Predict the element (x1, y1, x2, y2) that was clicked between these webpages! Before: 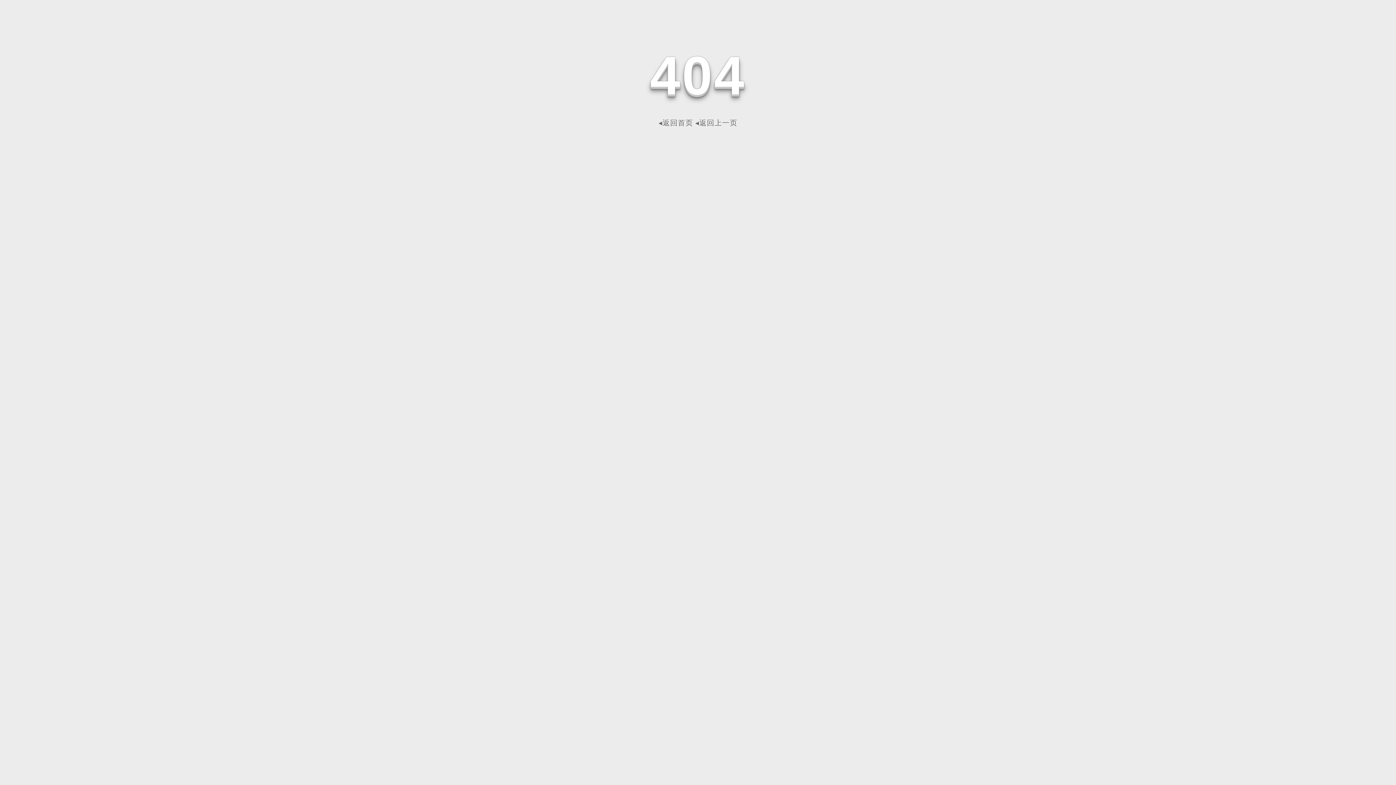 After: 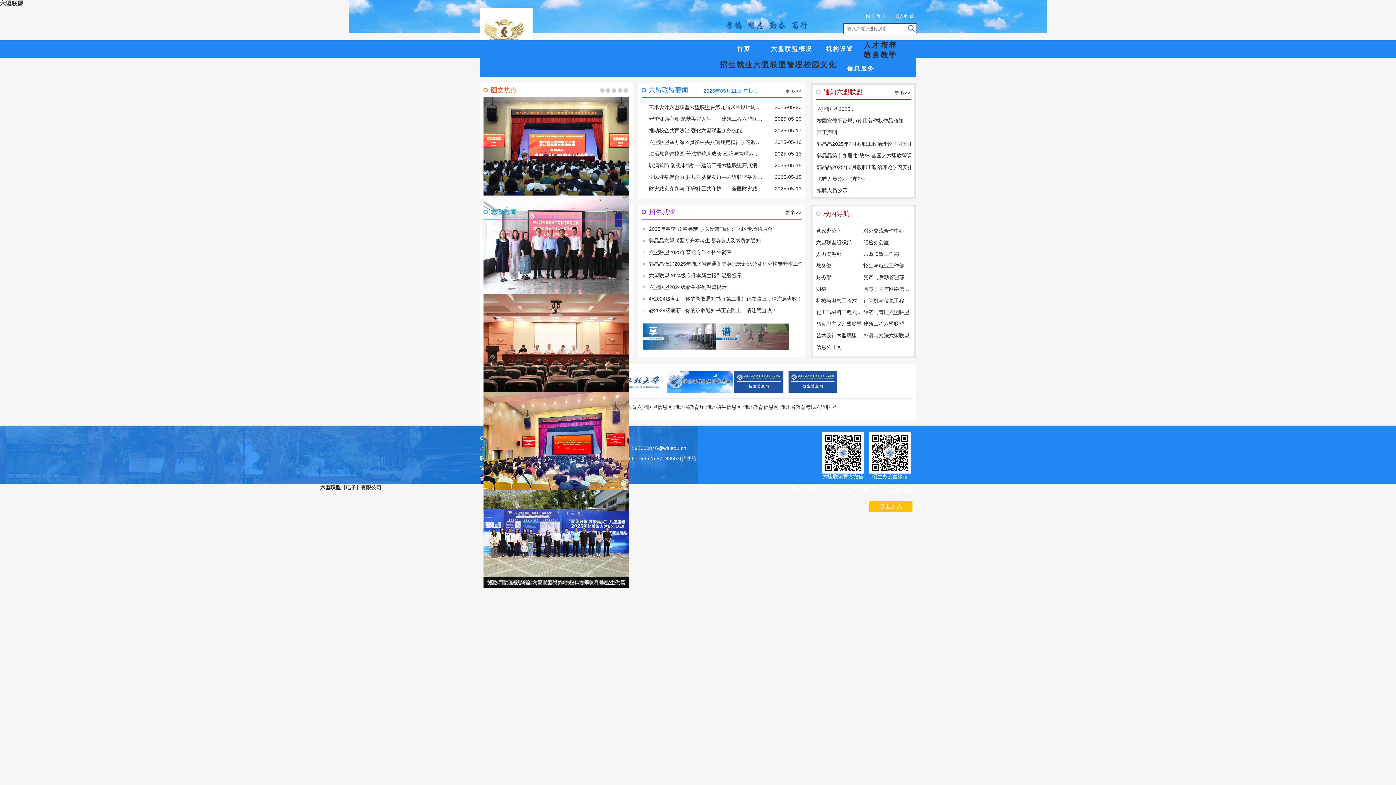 Action: bbox: (658, 118, 693, 126) label: ◂返回首页